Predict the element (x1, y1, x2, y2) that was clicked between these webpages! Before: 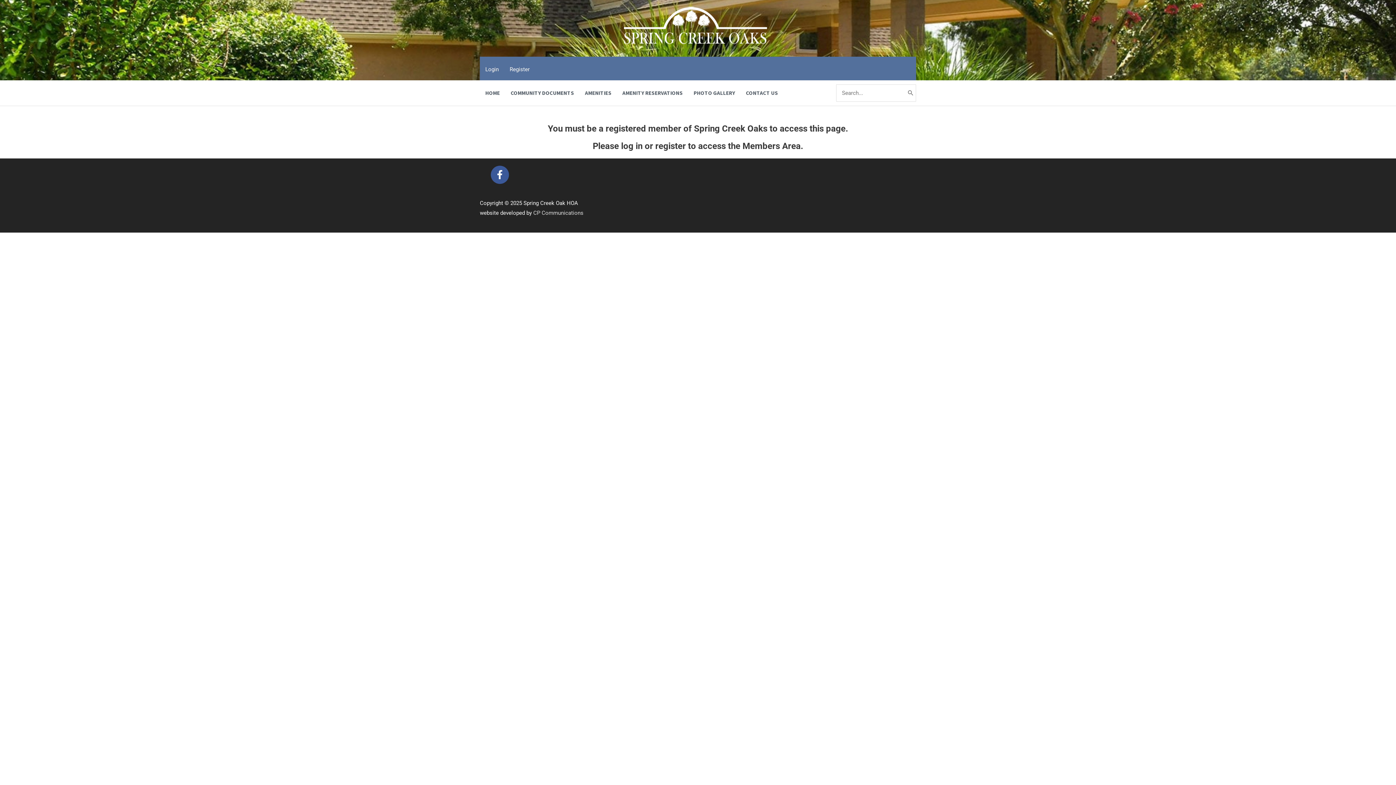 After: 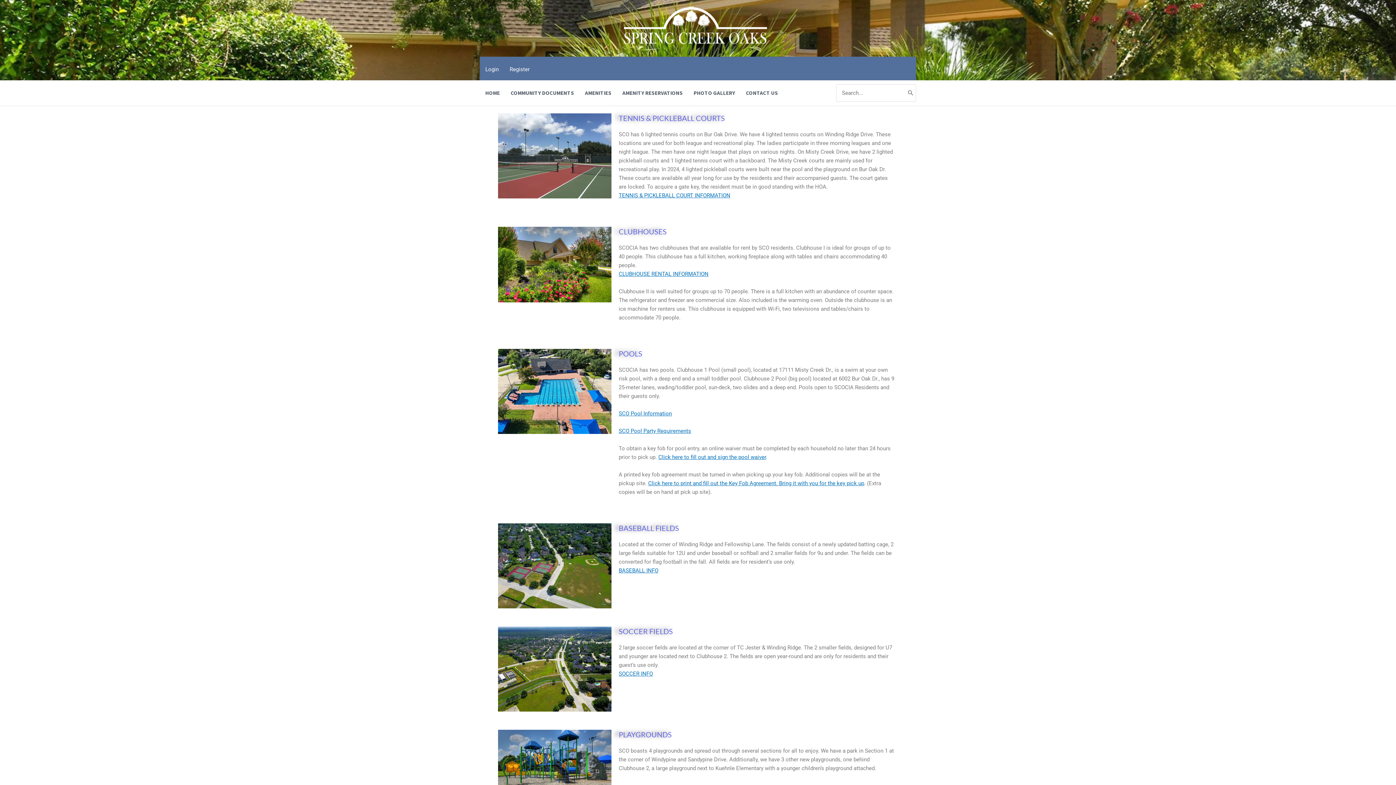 Action: bbox: (579, 80, 617, 105) label: AMENITIES